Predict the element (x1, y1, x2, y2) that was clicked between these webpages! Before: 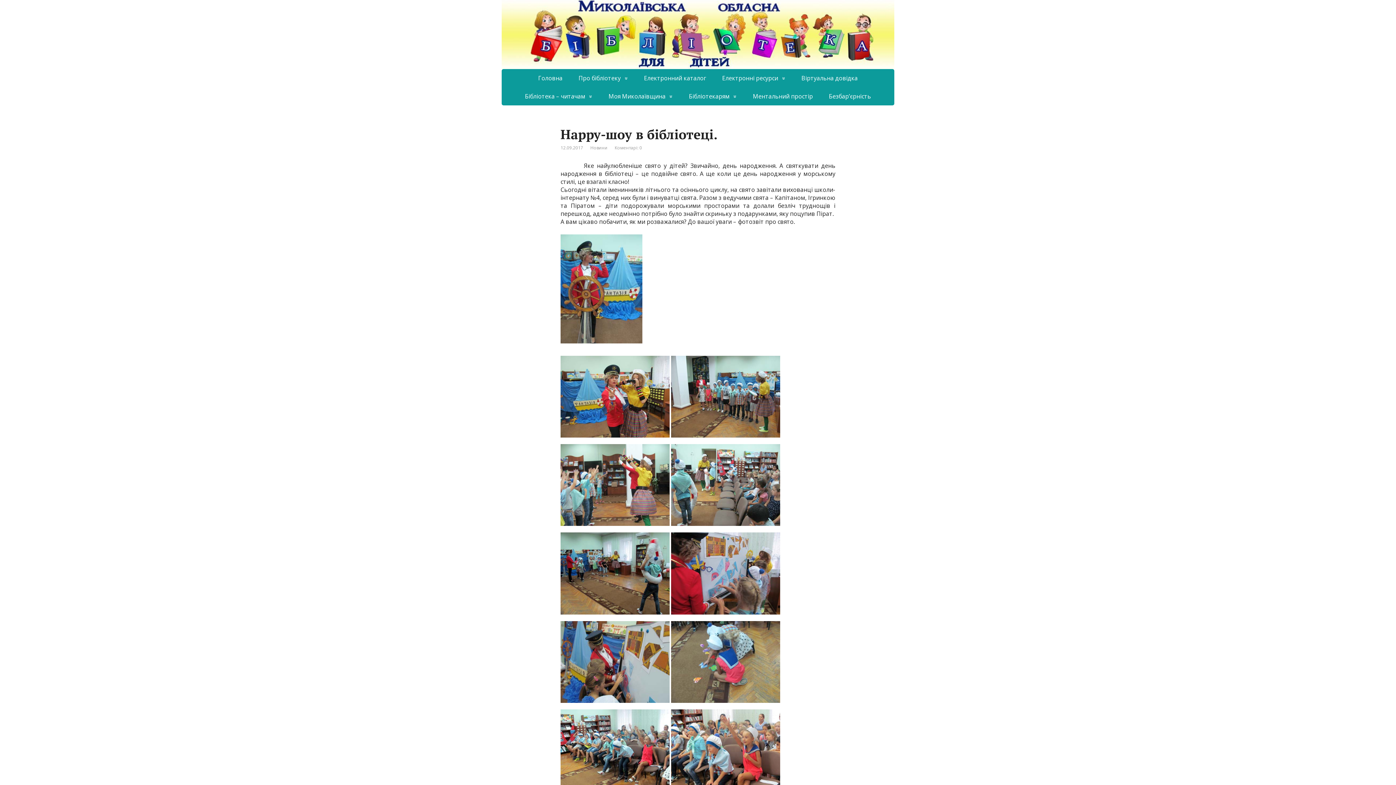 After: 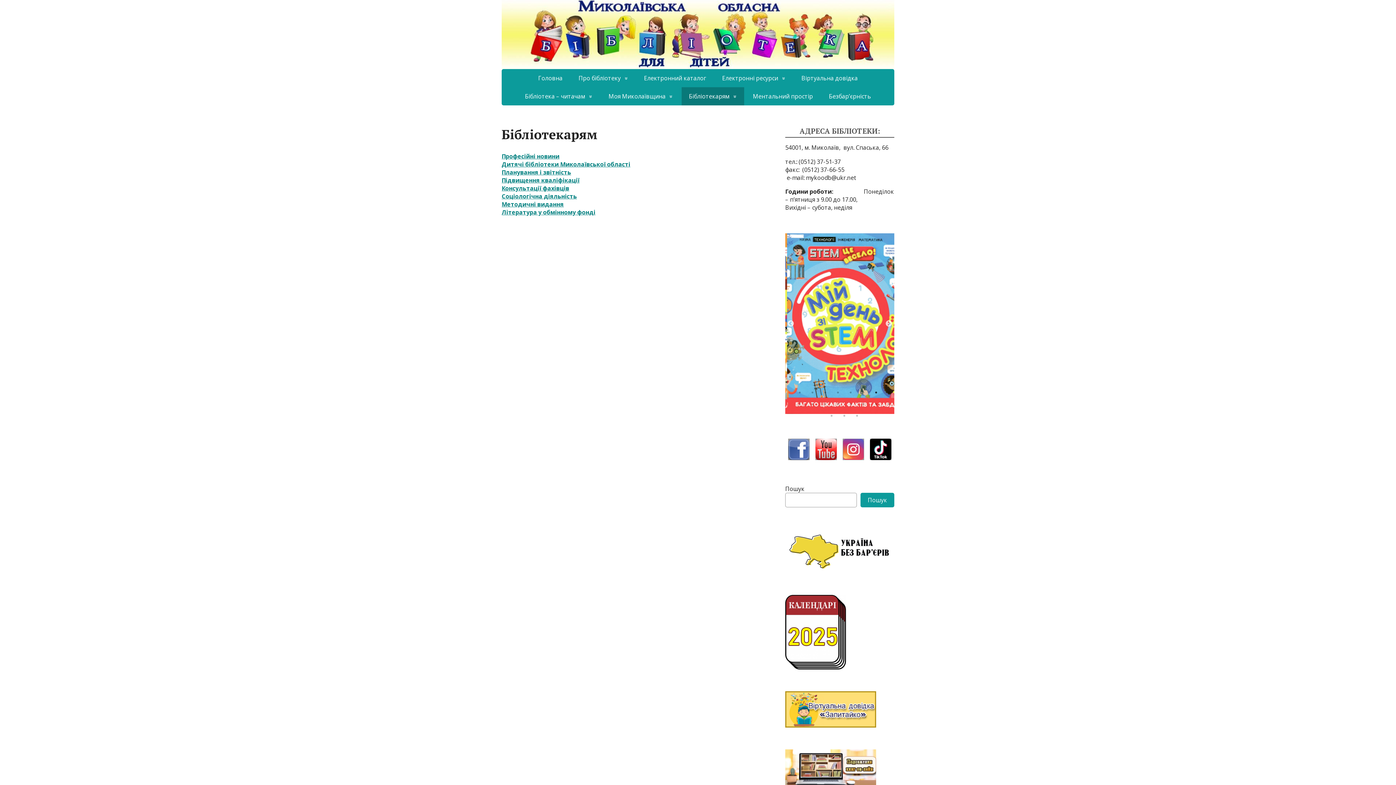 Action: bbox: (681, 87, 744, 105) label: Бібліотекарям